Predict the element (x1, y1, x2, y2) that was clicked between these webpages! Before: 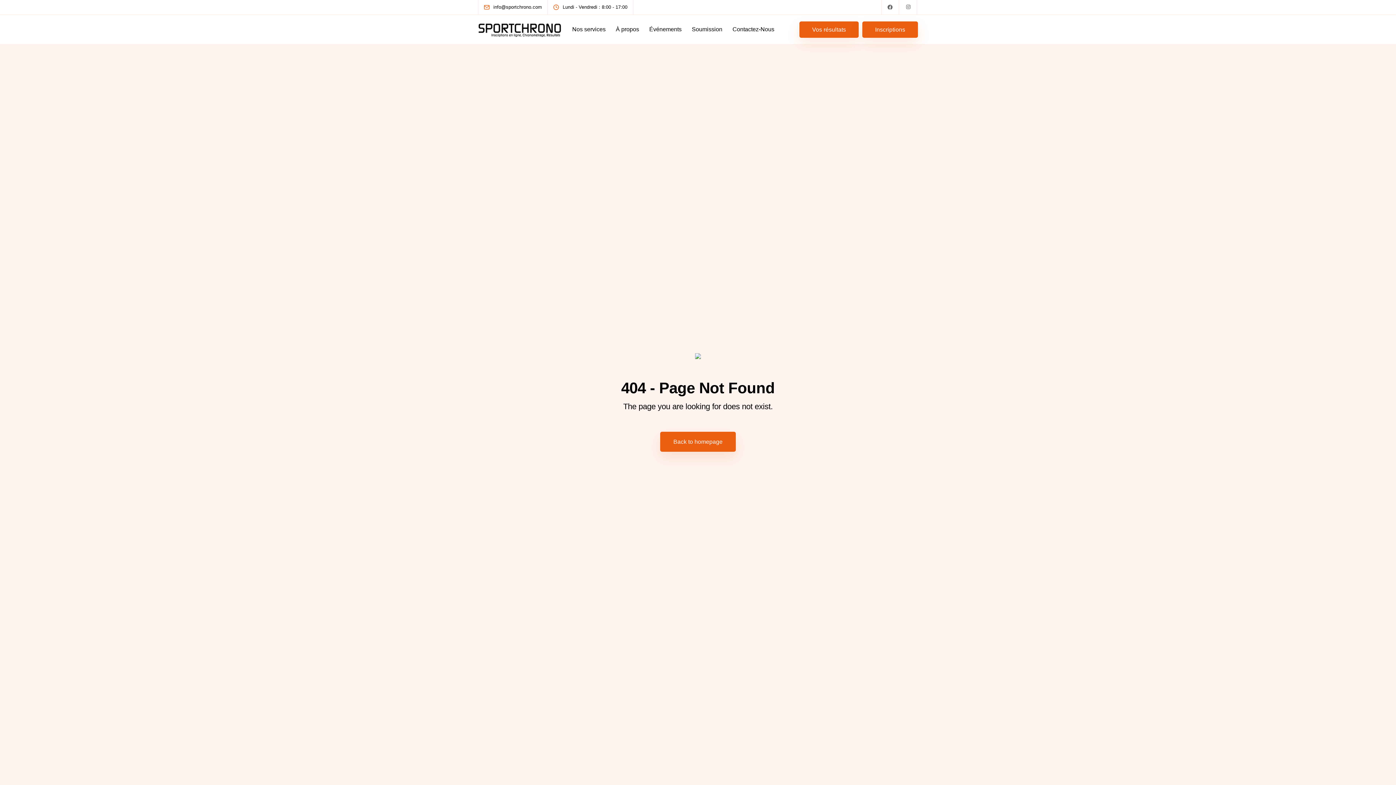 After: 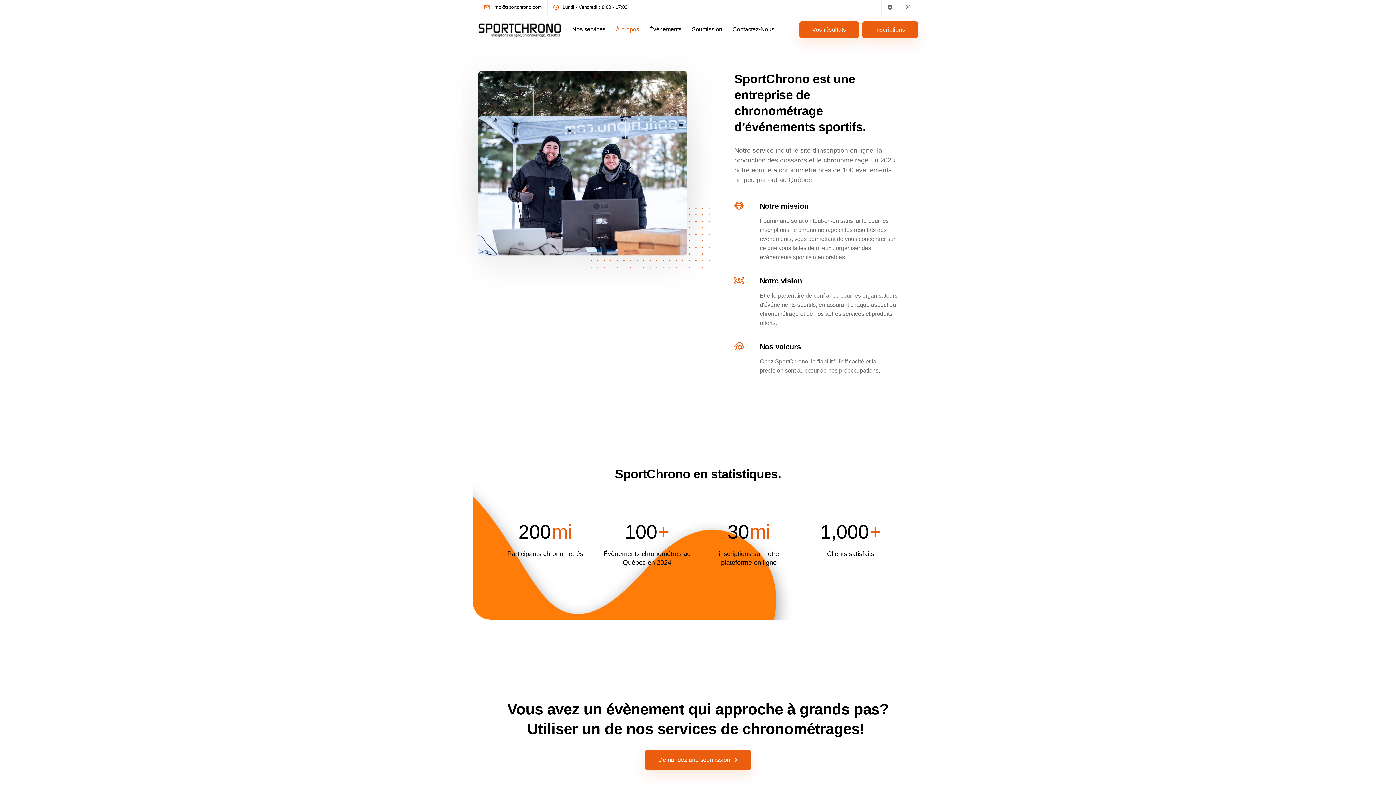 Action: label: À propos bbox: (610, 14, 644, 44)